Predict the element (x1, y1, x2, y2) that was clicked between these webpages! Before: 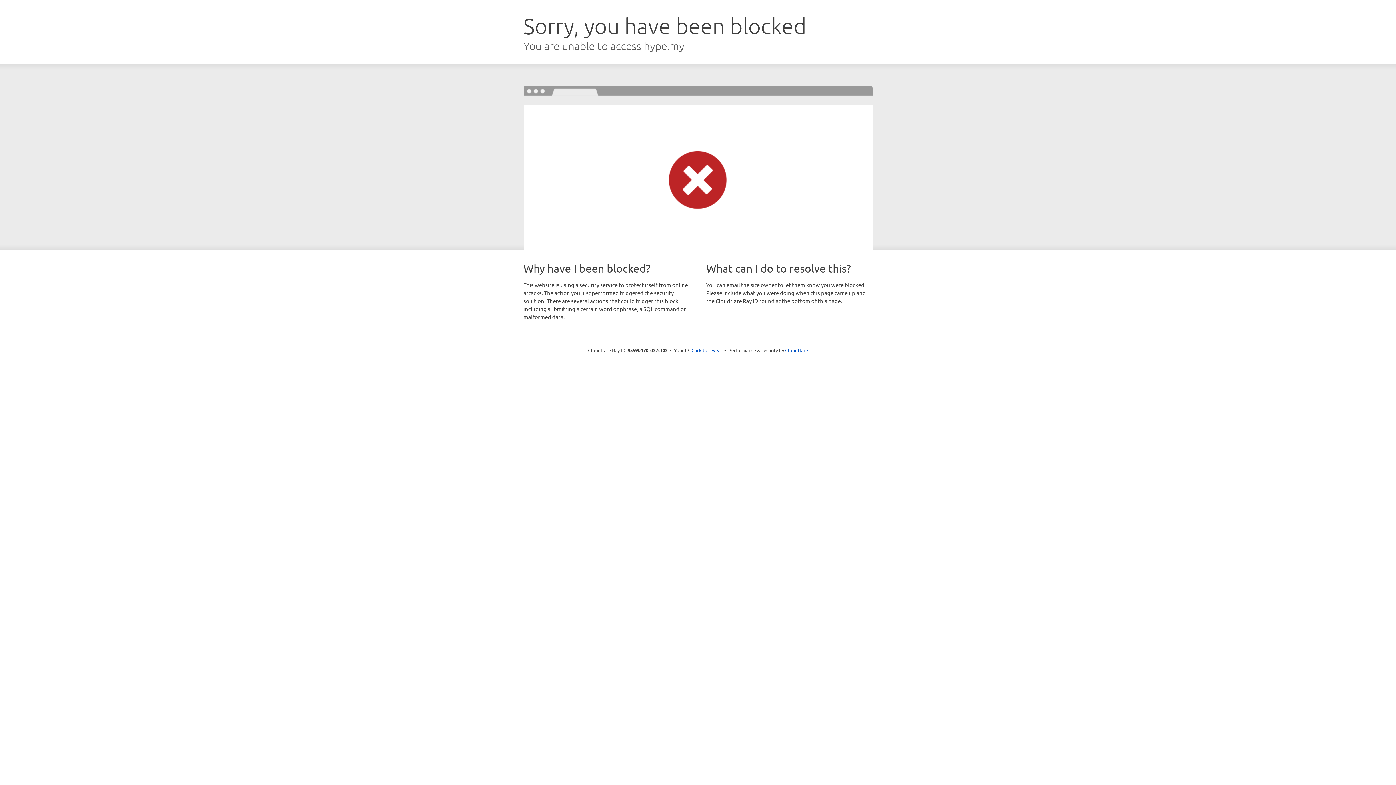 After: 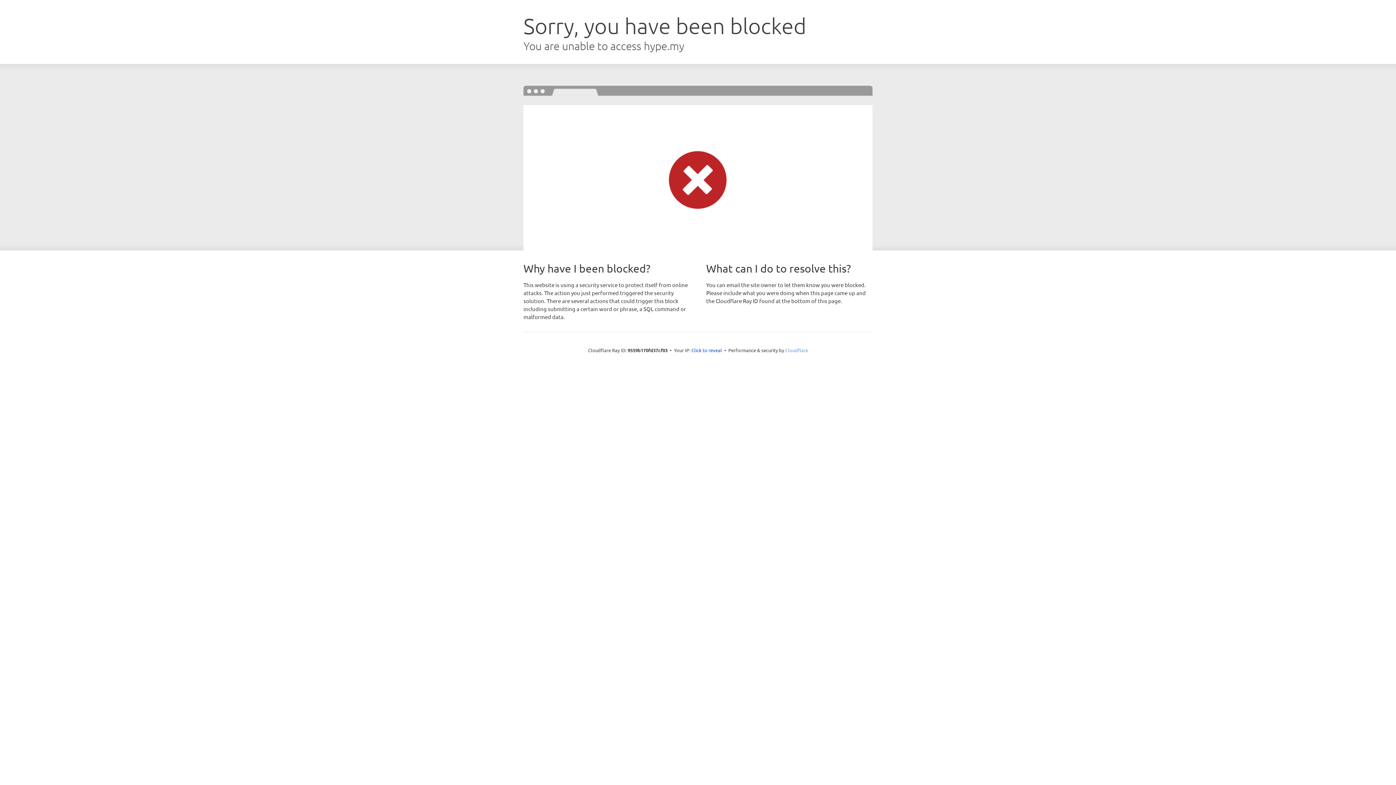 Action: bbox: (785, 347, 808, 353) label: Cloudflare